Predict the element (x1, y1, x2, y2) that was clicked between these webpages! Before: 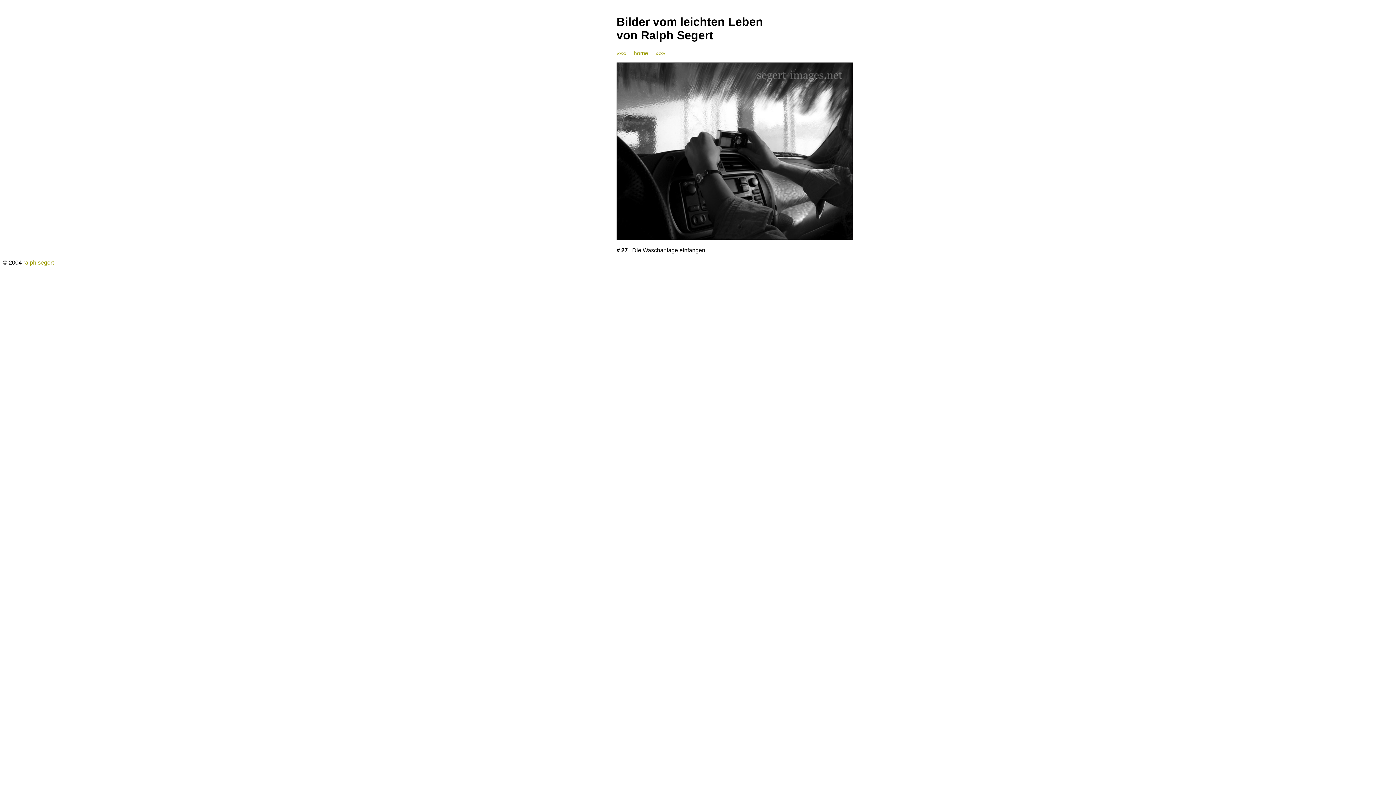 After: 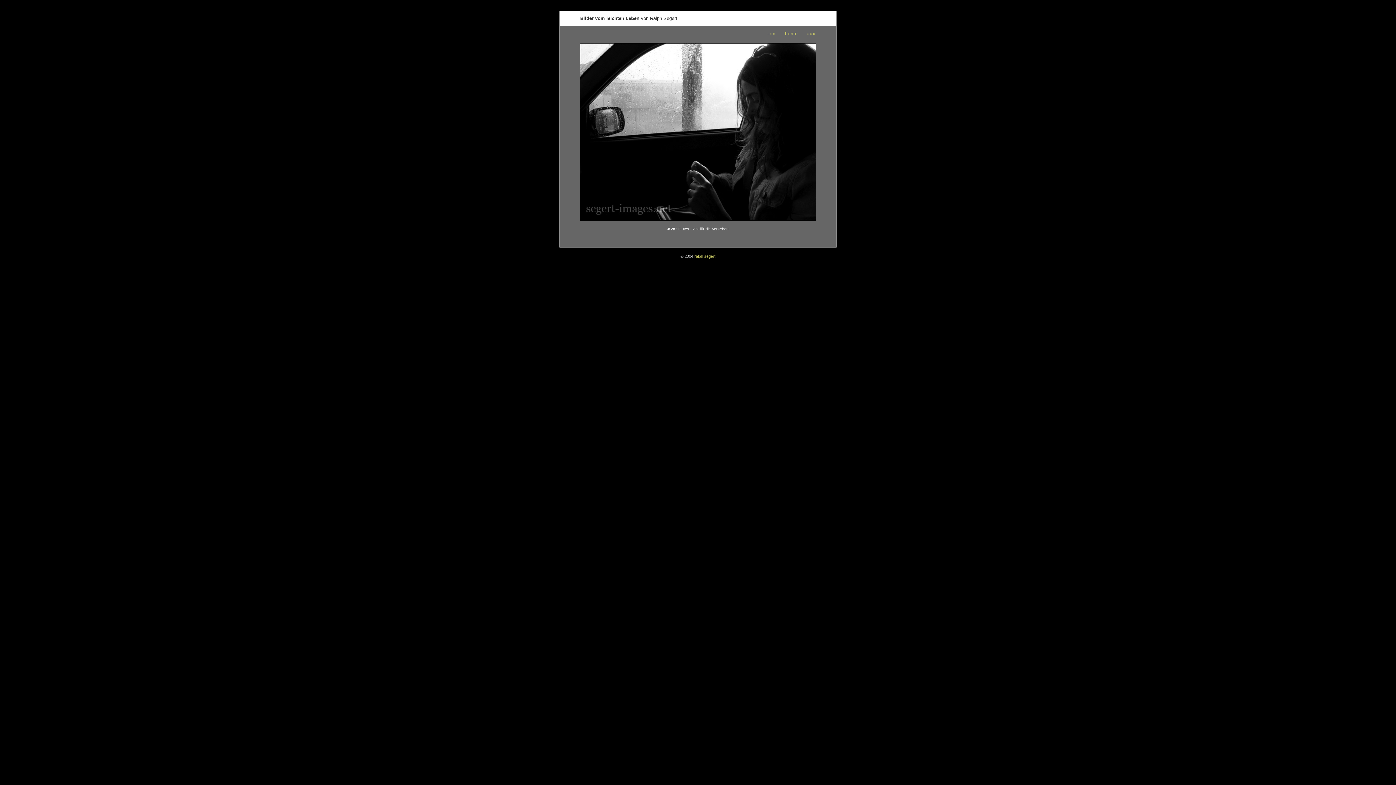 Action: bbox: (616, 234, 853, 240)